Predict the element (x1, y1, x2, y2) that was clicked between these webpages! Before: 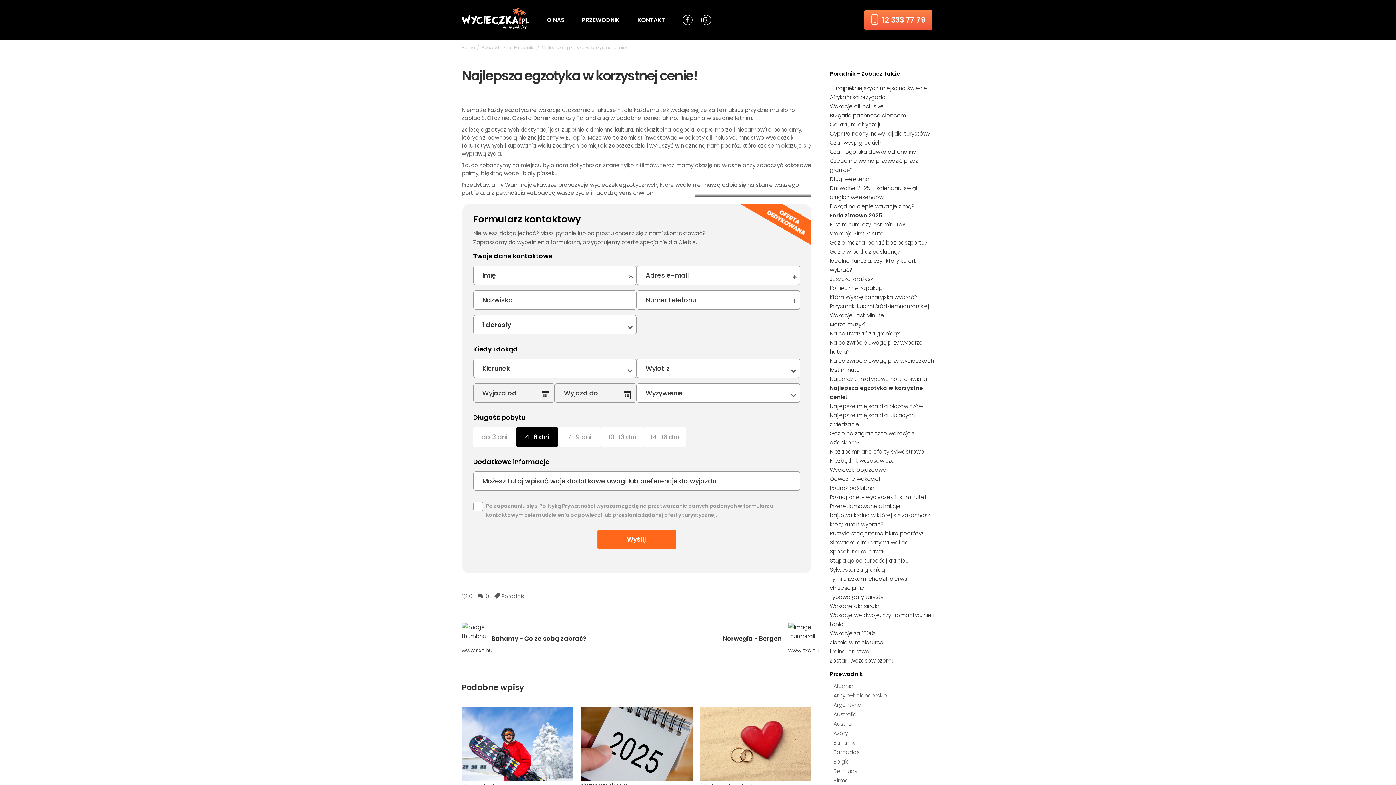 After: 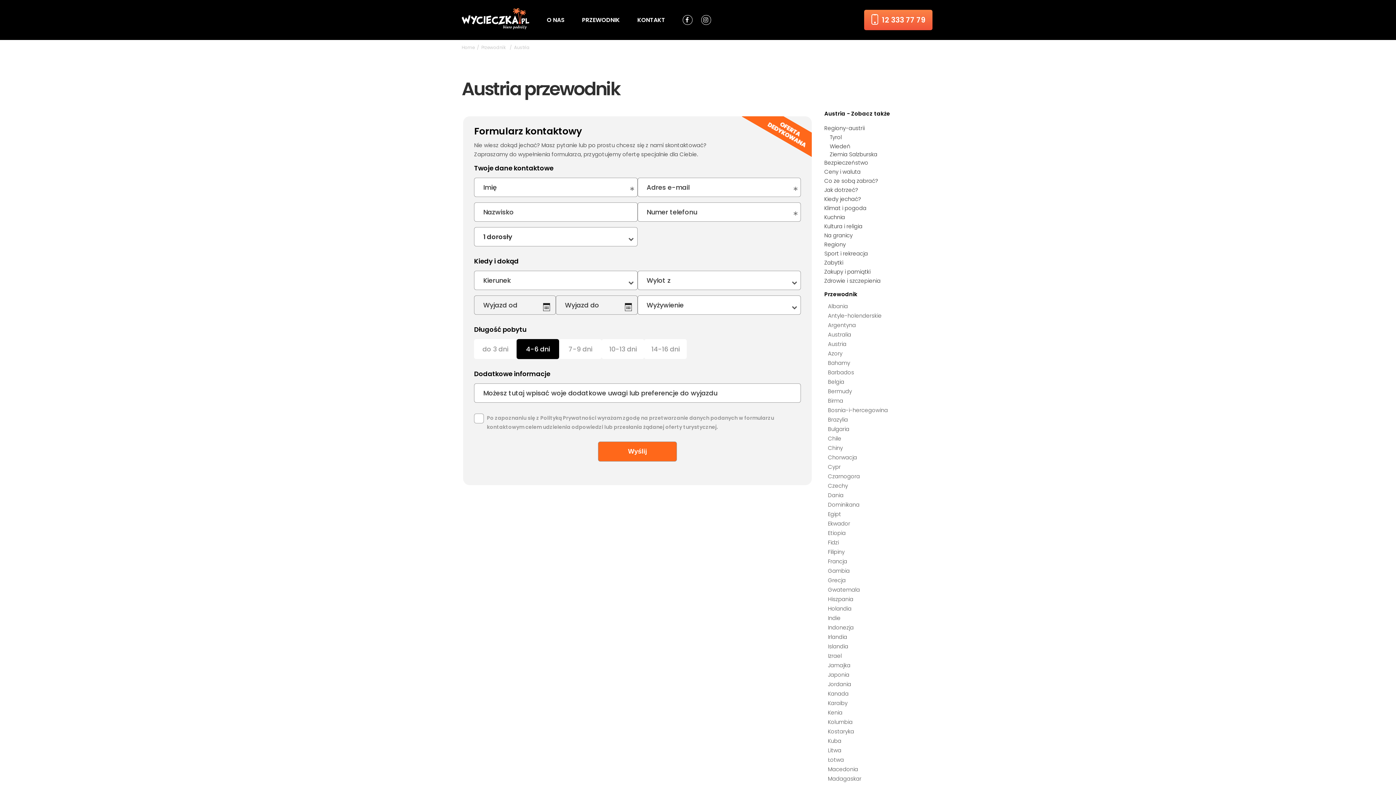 Action: label: Austria bbox: (833, 720, 852, 728)